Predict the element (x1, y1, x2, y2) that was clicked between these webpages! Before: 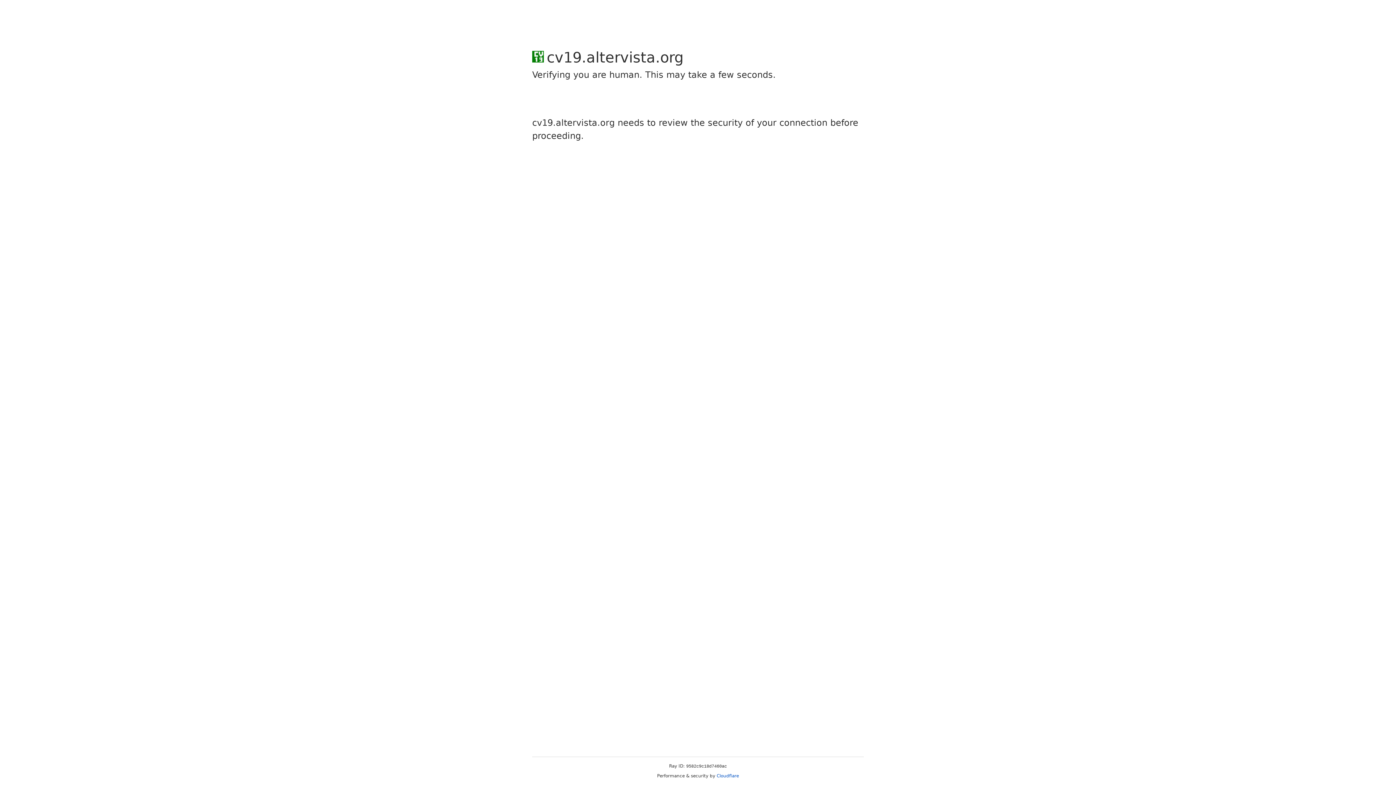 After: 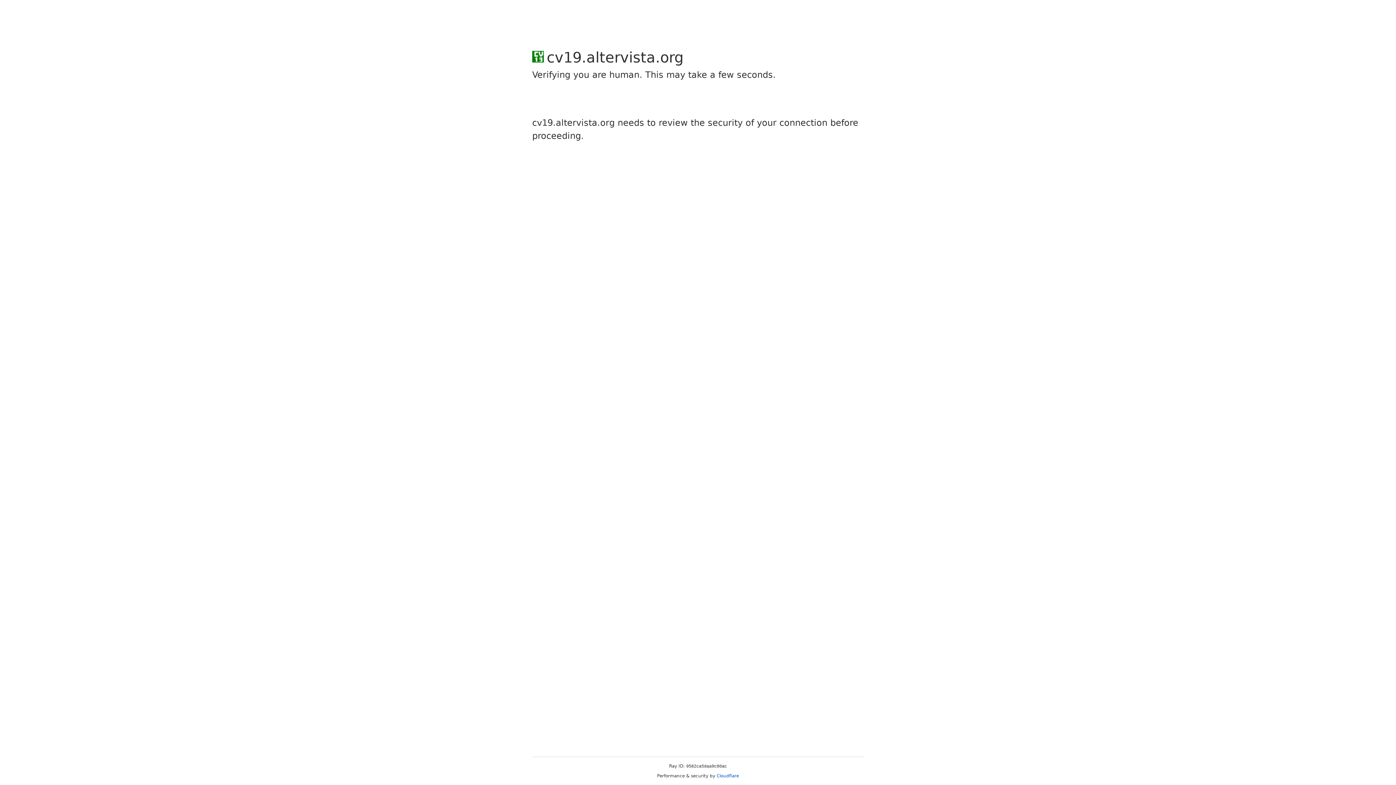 Action: bbox: (716, 773, 739, 778) label: Cloudflare